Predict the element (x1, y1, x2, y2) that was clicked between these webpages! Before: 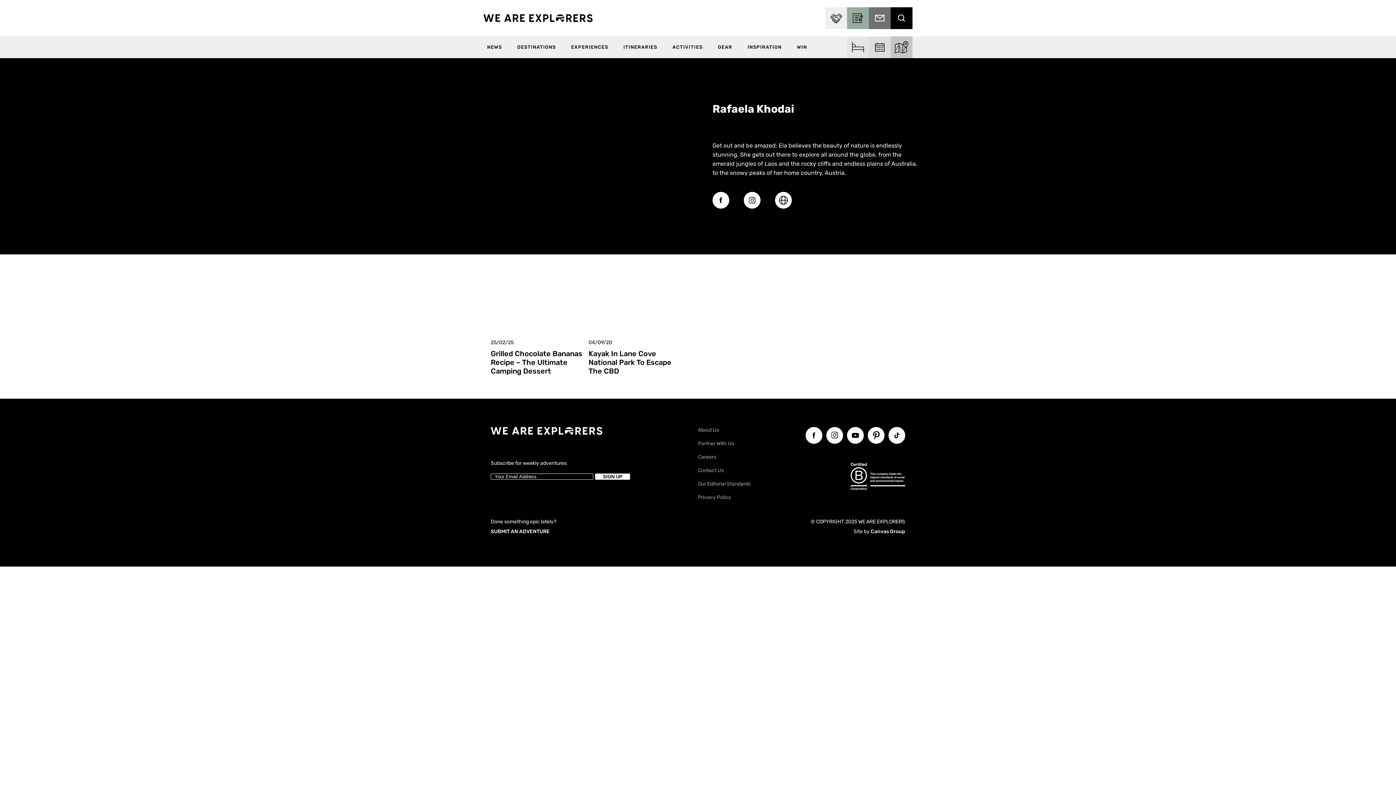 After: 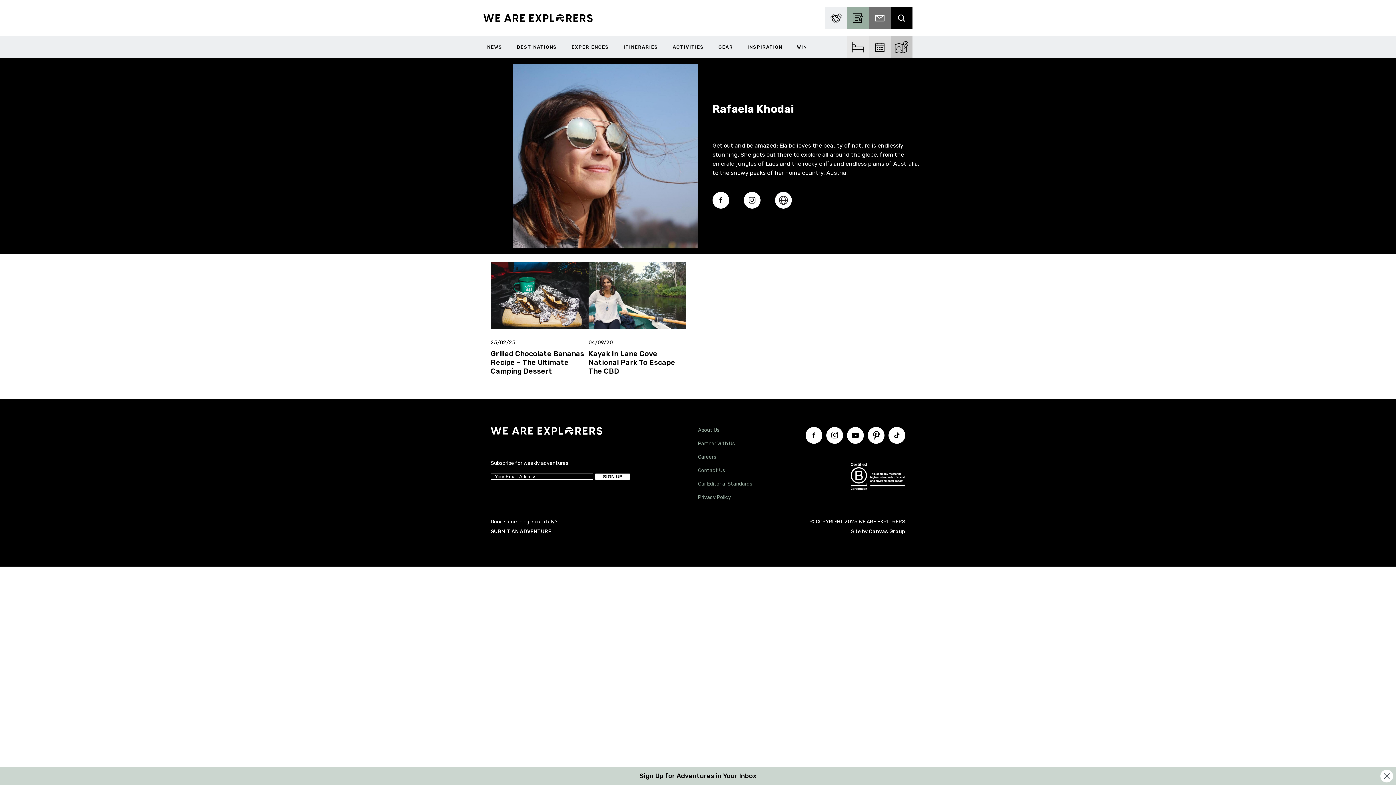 Action: bbox: (843, 427, 864, 462)